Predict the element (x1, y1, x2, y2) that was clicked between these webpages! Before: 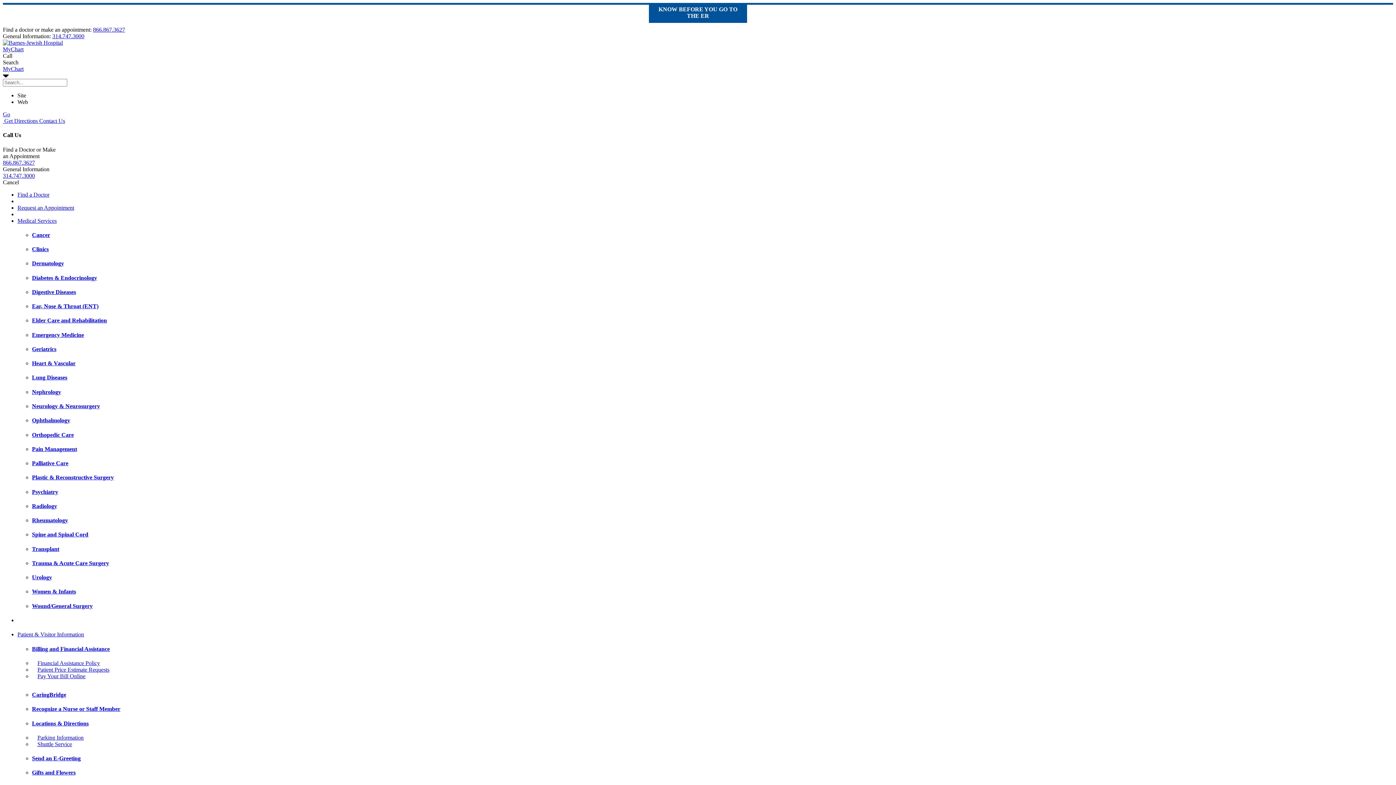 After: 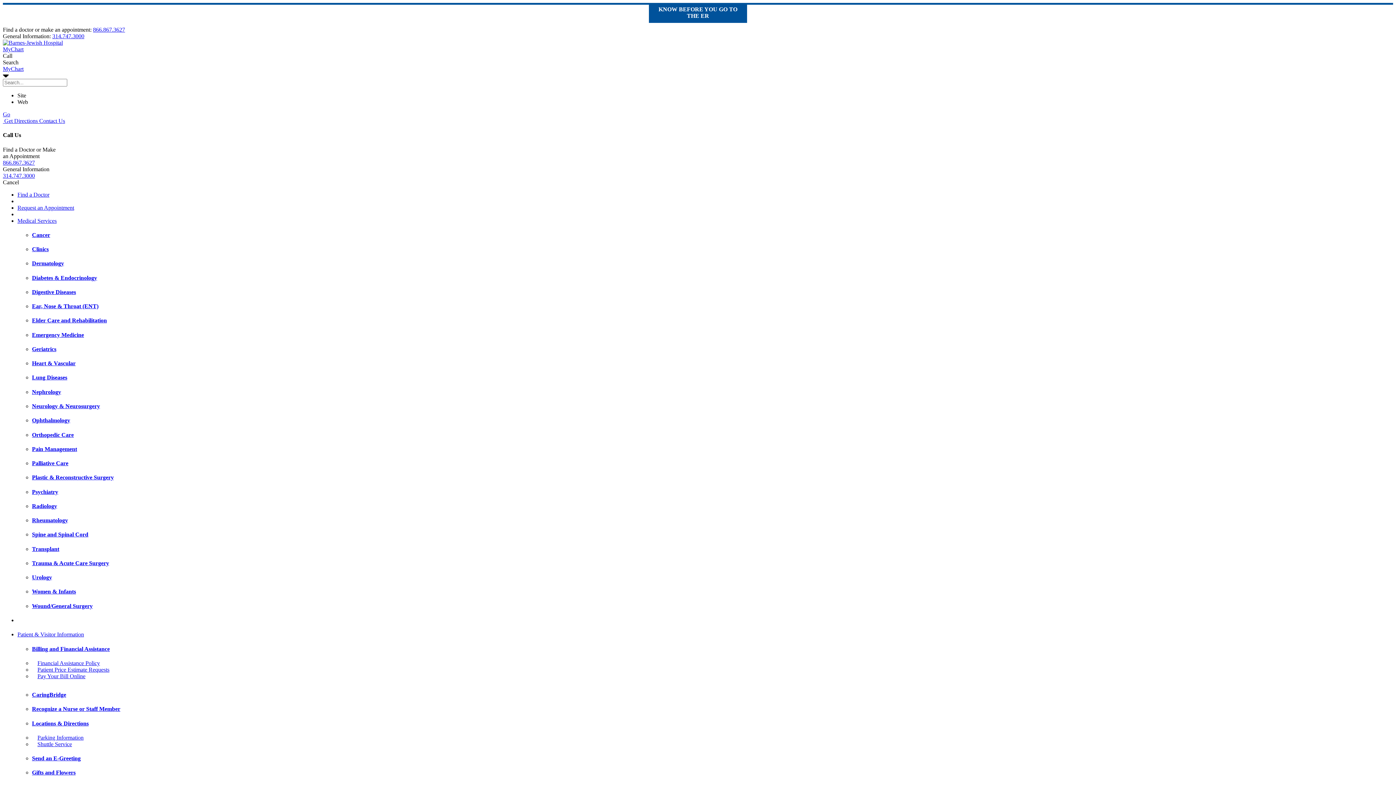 Action: label: Spine and Spinal Cord bbox: (32, 531, 1393, 538)